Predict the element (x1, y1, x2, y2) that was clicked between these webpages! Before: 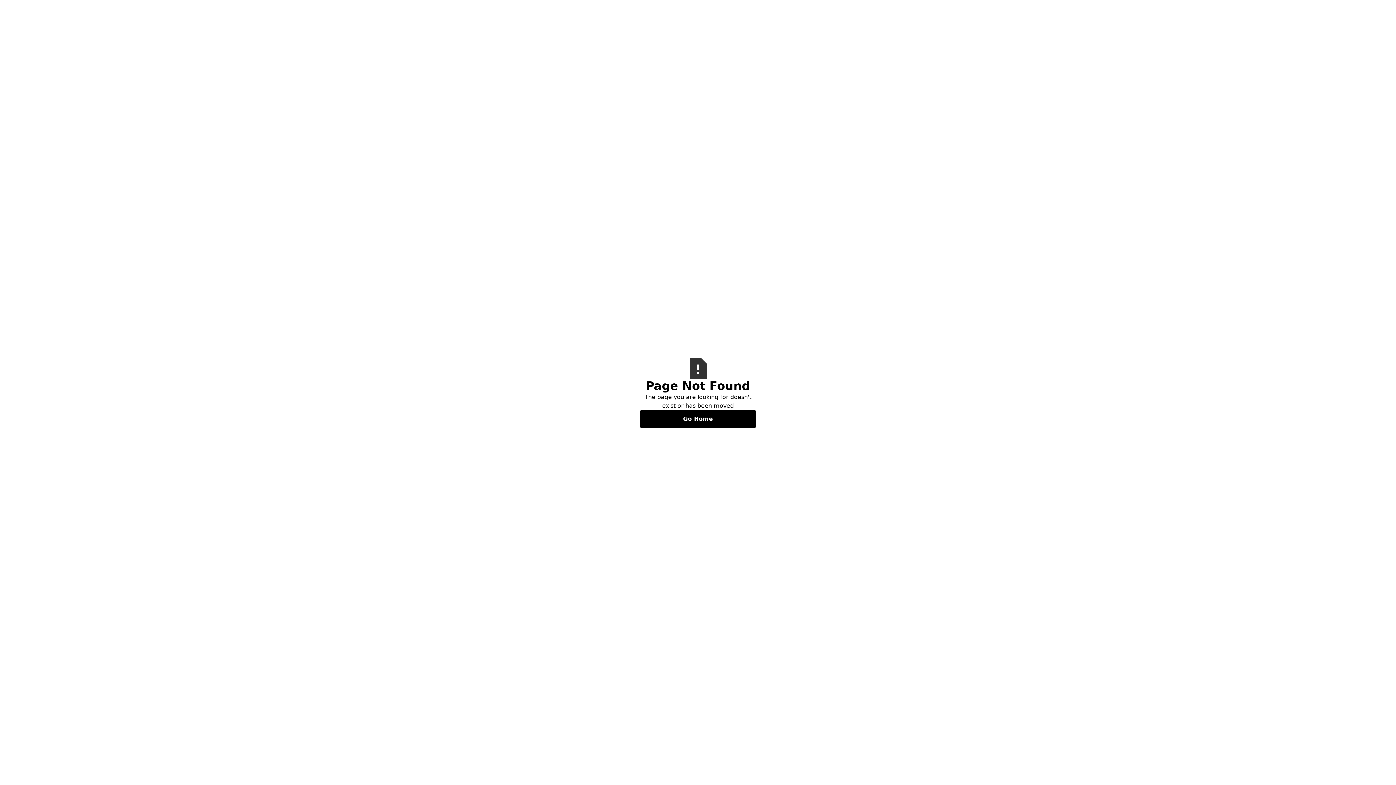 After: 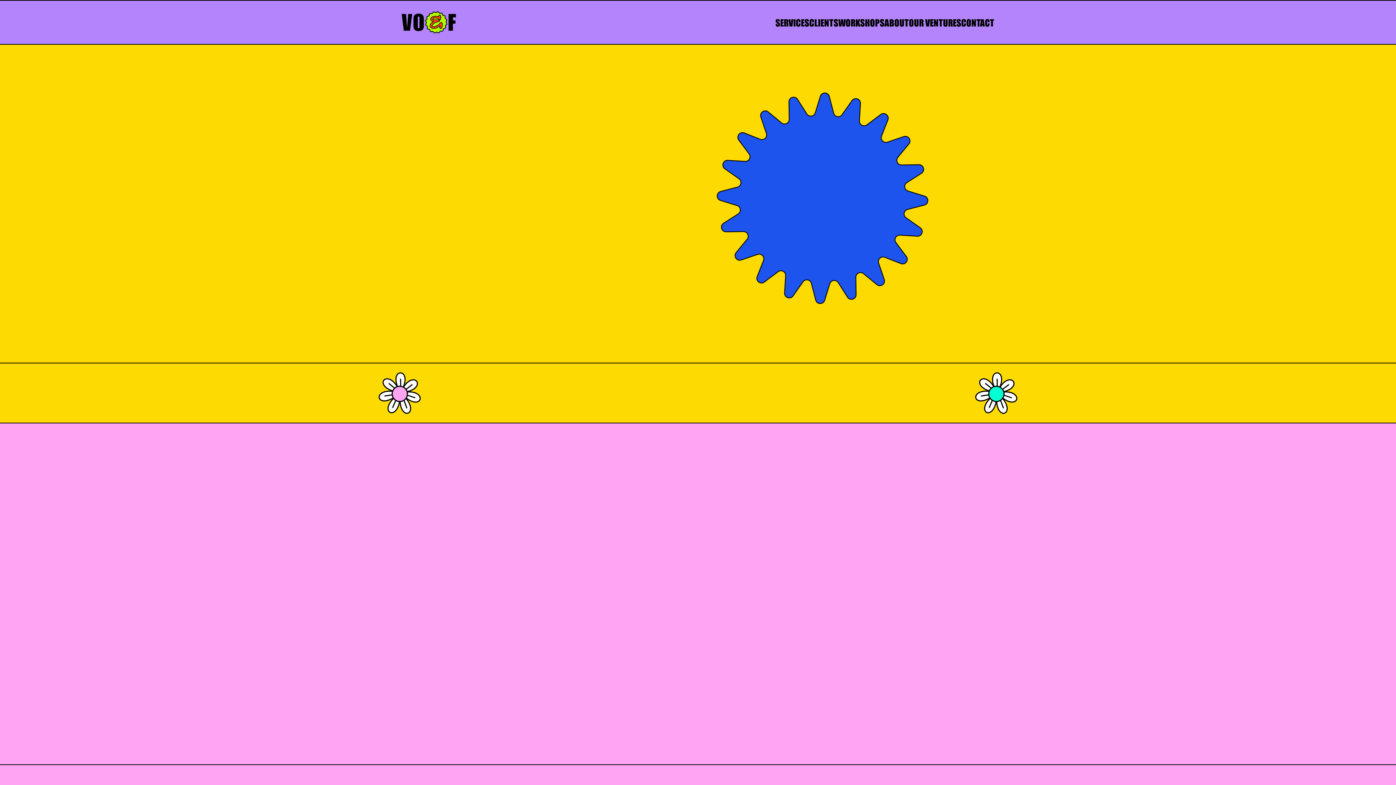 Action: bbox: (640, 410, 756, 427) label: Go Home